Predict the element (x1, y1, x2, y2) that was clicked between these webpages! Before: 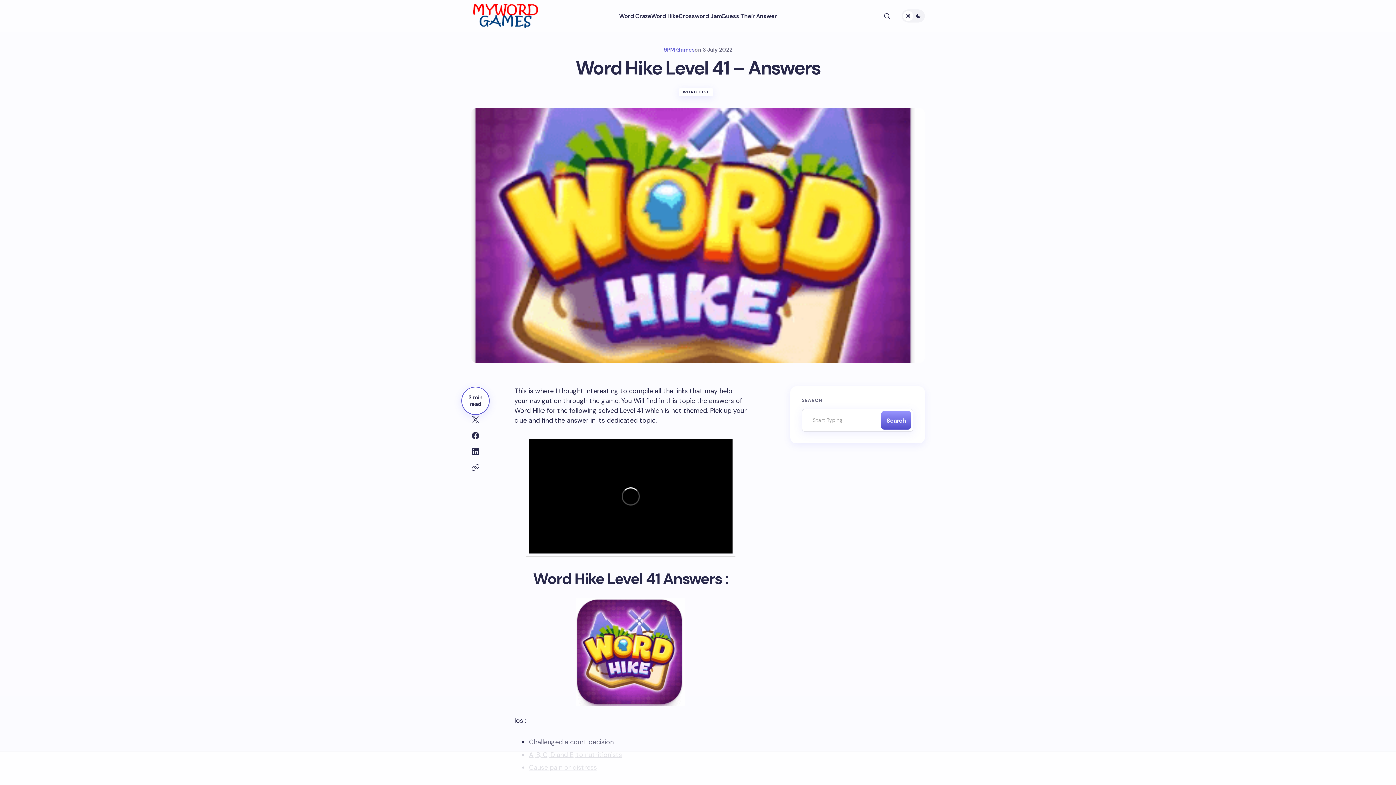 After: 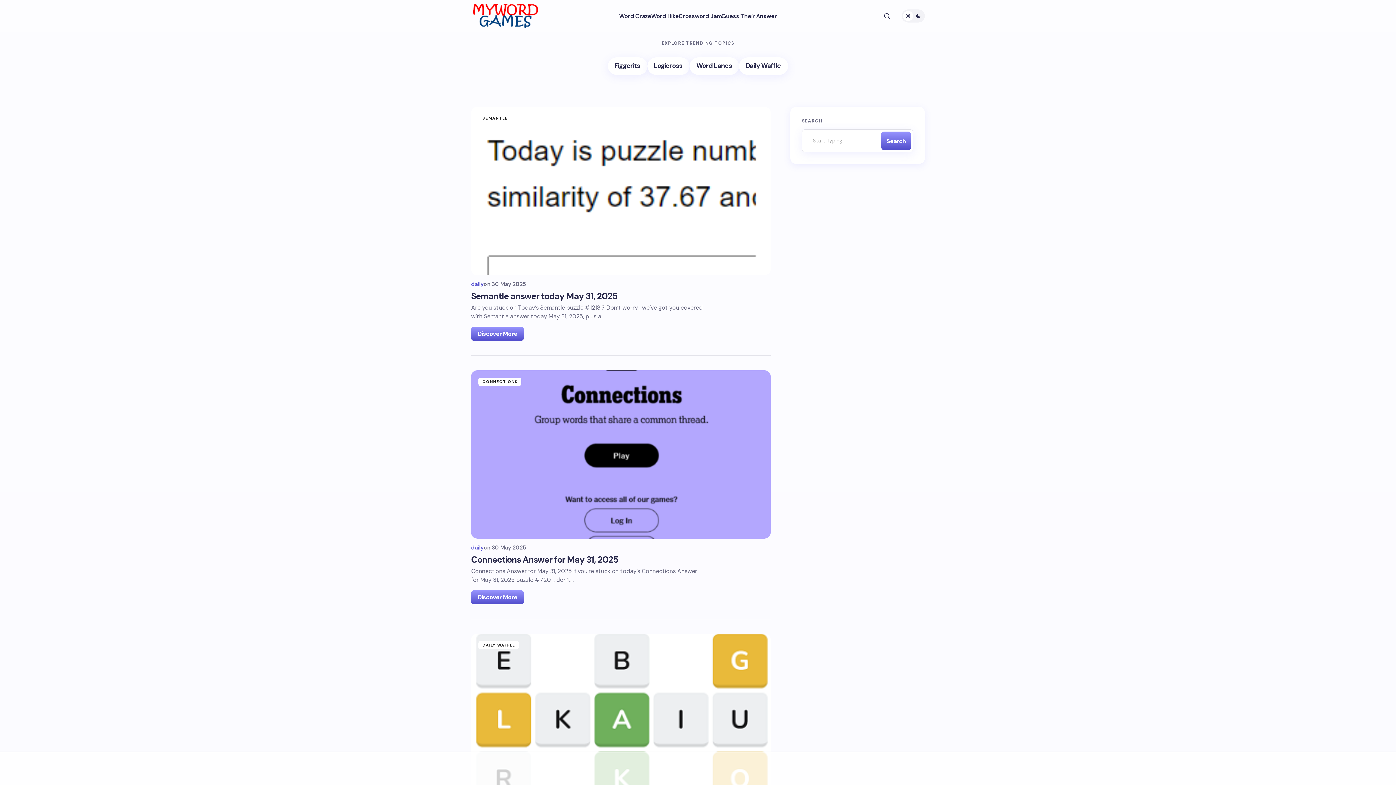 Action: bbox: (471, 3, 541, 28)